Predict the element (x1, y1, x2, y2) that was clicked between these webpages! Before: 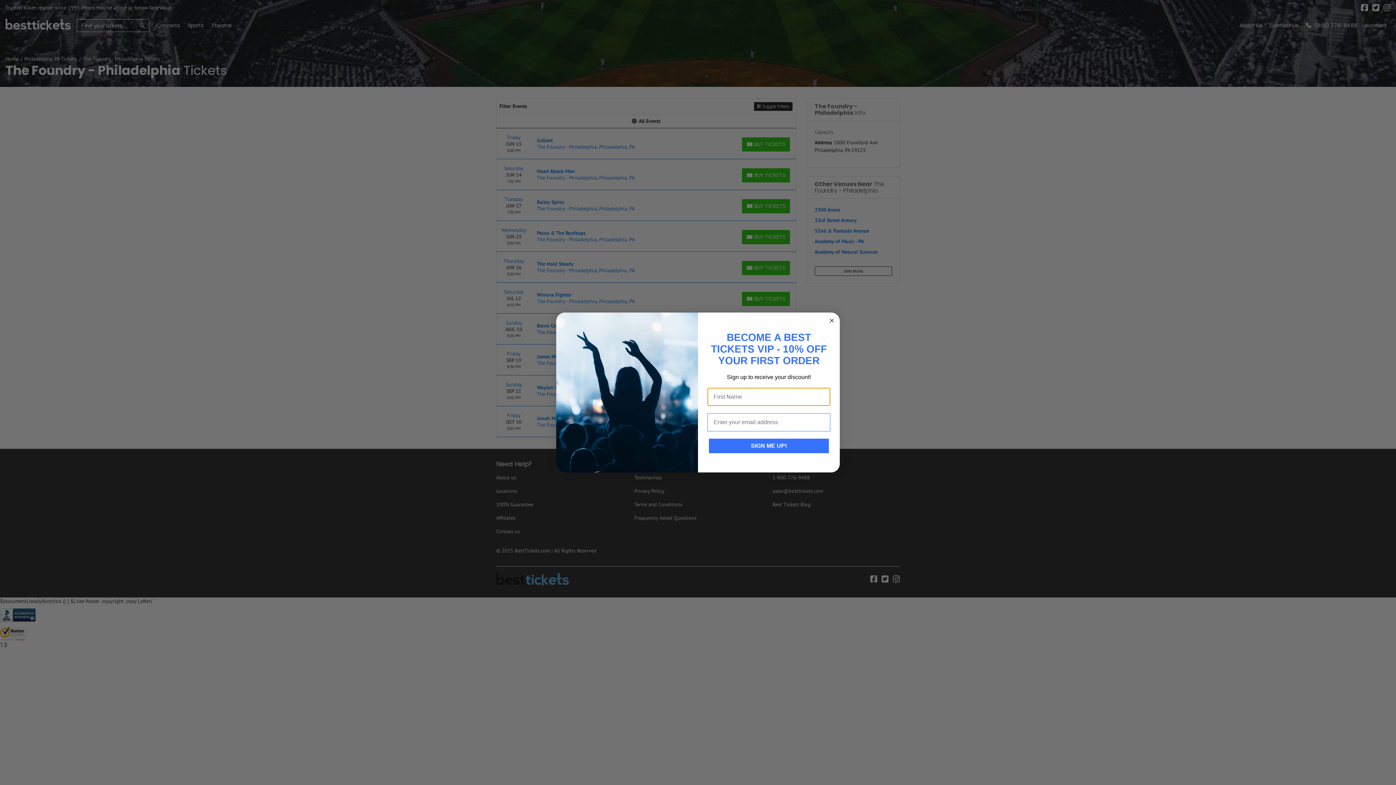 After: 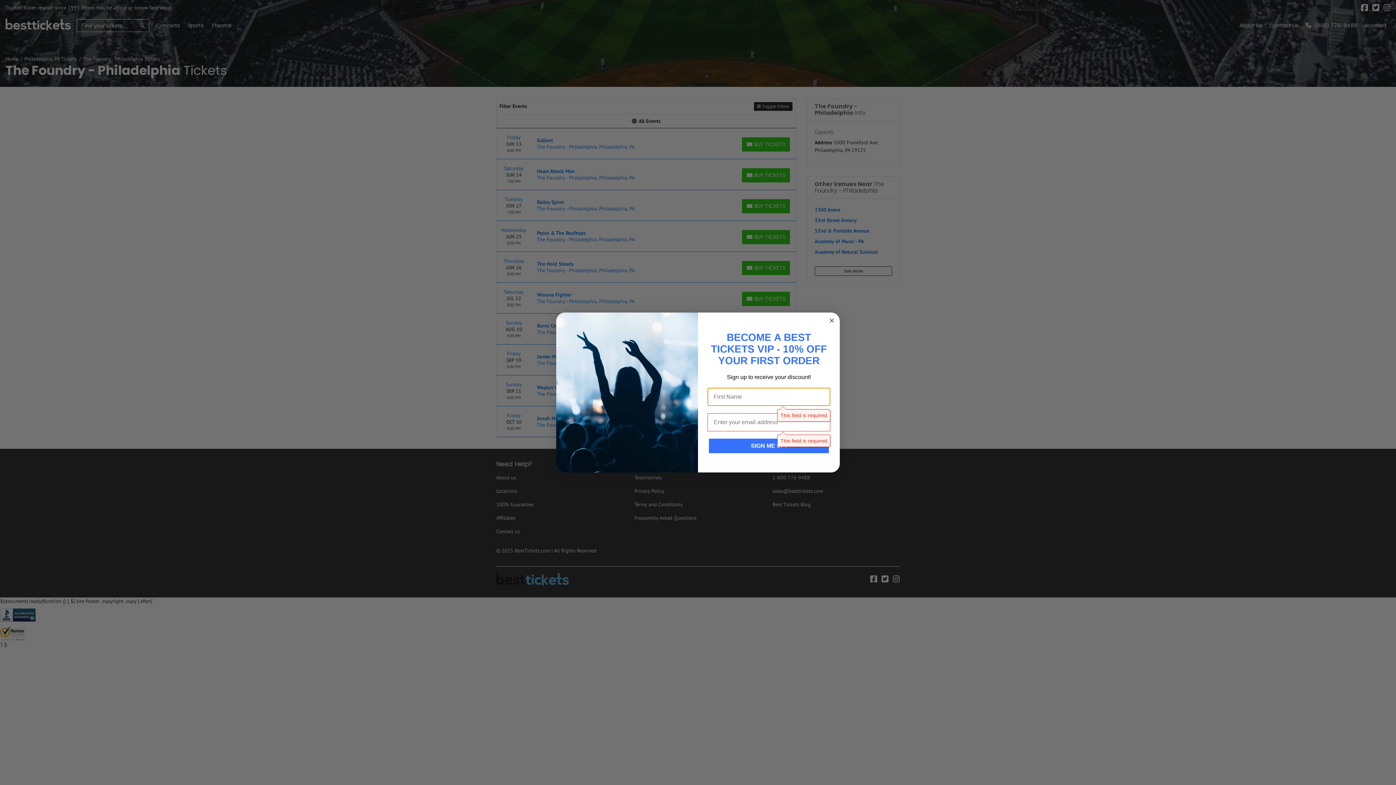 Action: label: SIGN ME UP! bbox: (709, 454, 829, 469)